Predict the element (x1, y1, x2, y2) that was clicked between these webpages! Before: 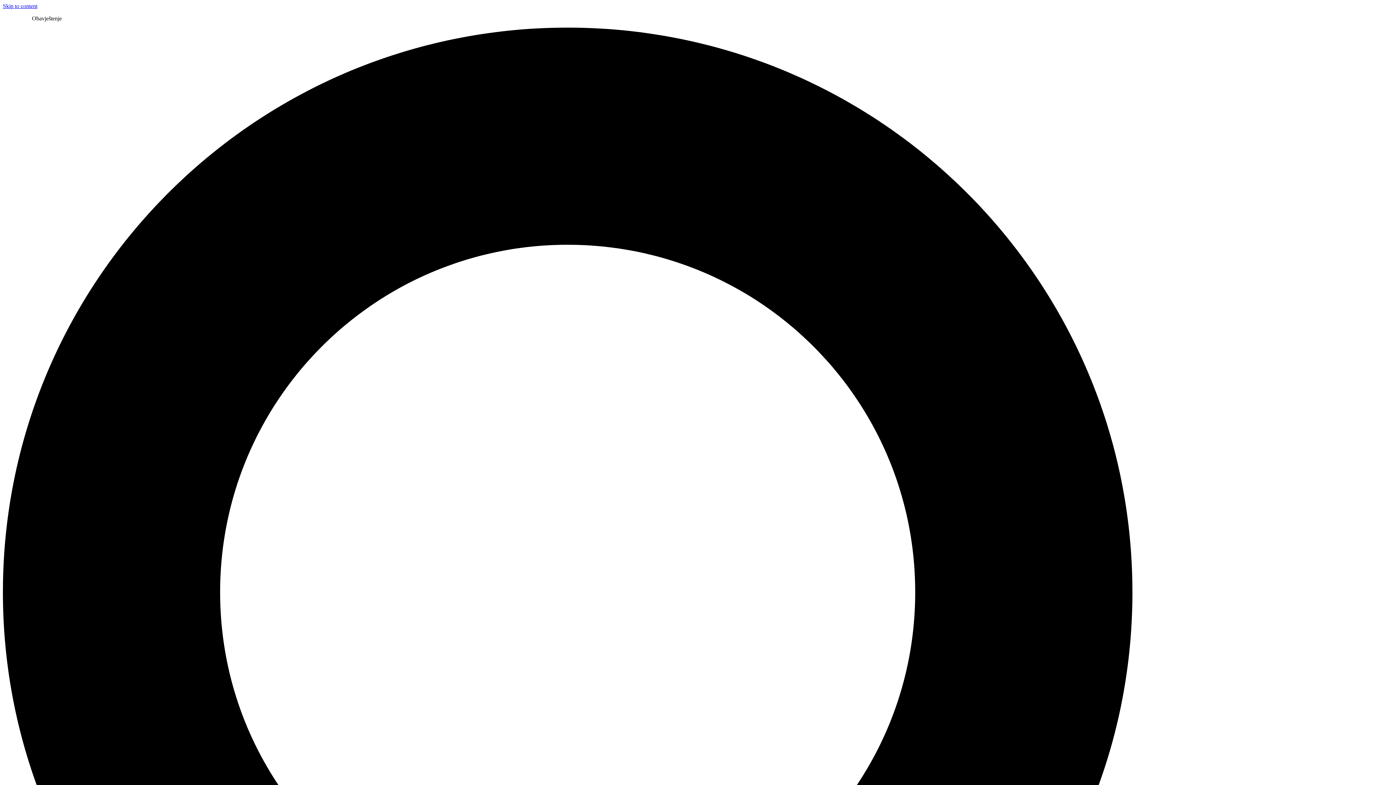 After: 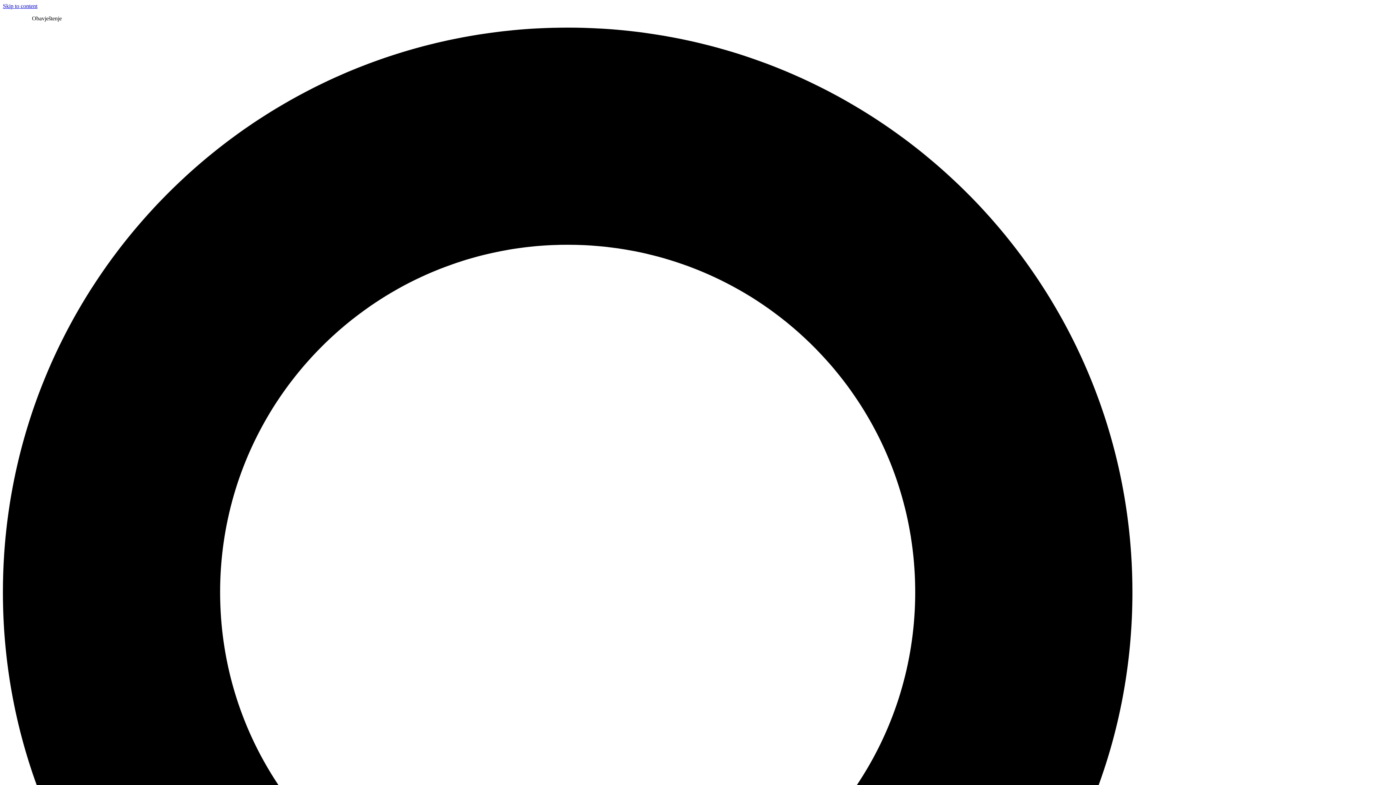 Action: label: Skip to content bbox: (2, 2, 37, 9)